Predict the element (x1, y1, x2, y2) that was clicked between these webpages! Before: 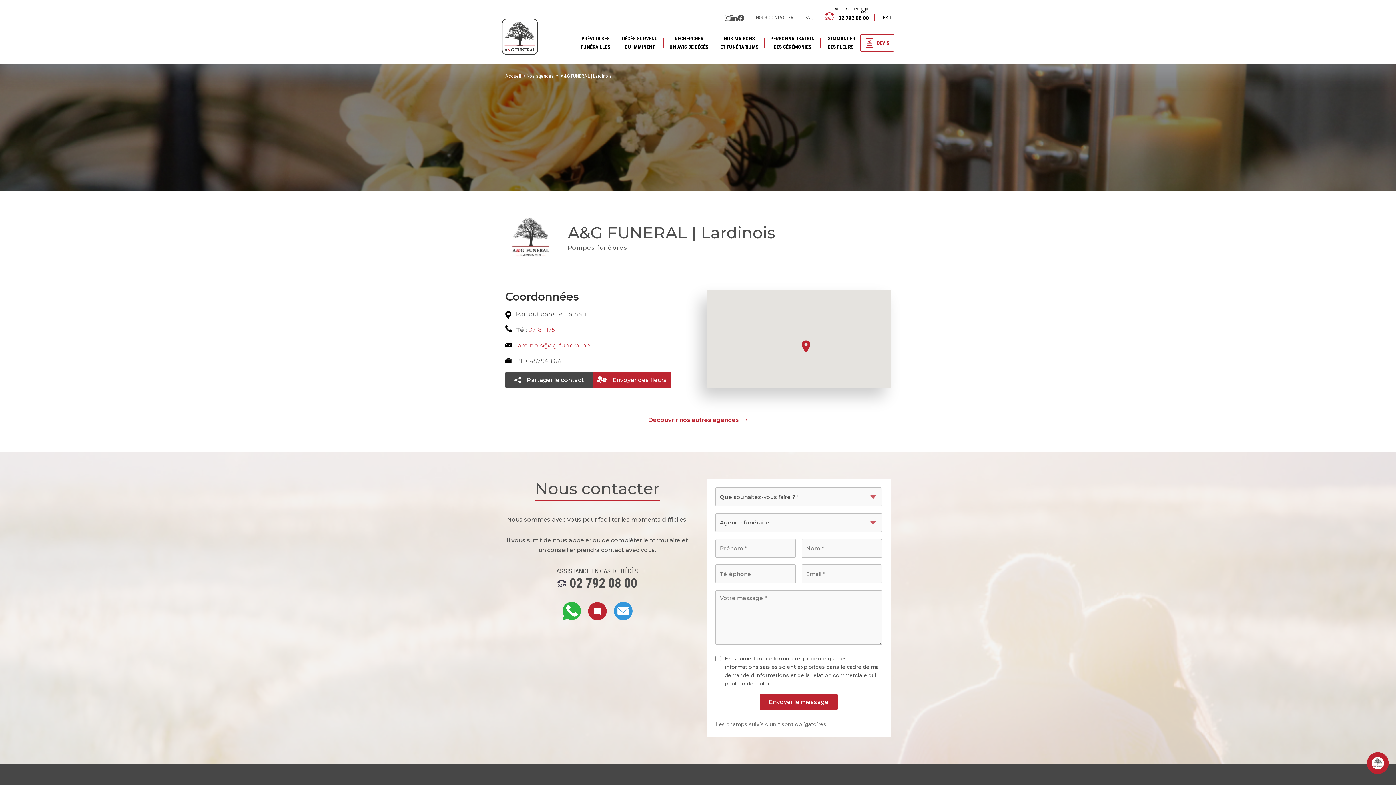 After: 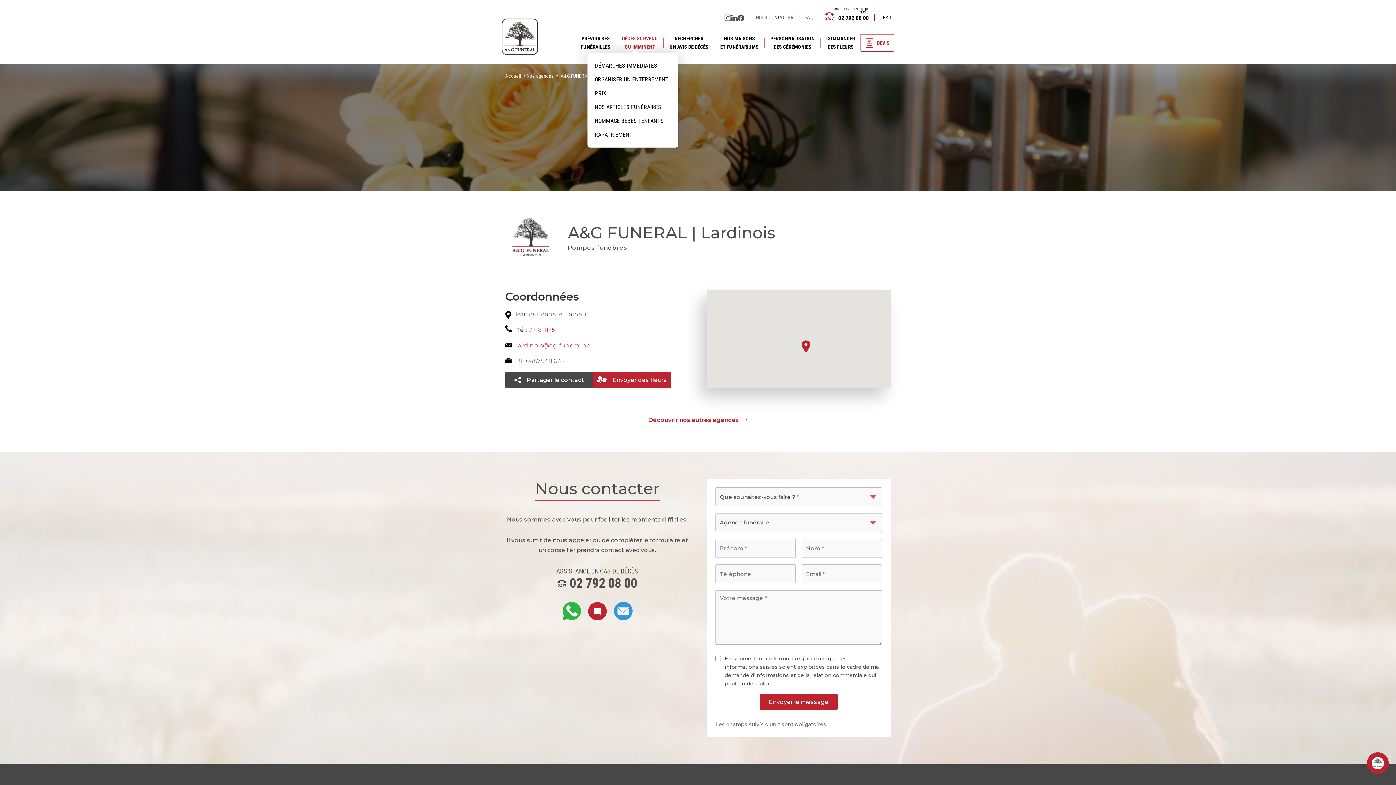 Action: label: DÉCÈS SURVENU
OU IMMINENT bbox: (622, 30, 658, 54)